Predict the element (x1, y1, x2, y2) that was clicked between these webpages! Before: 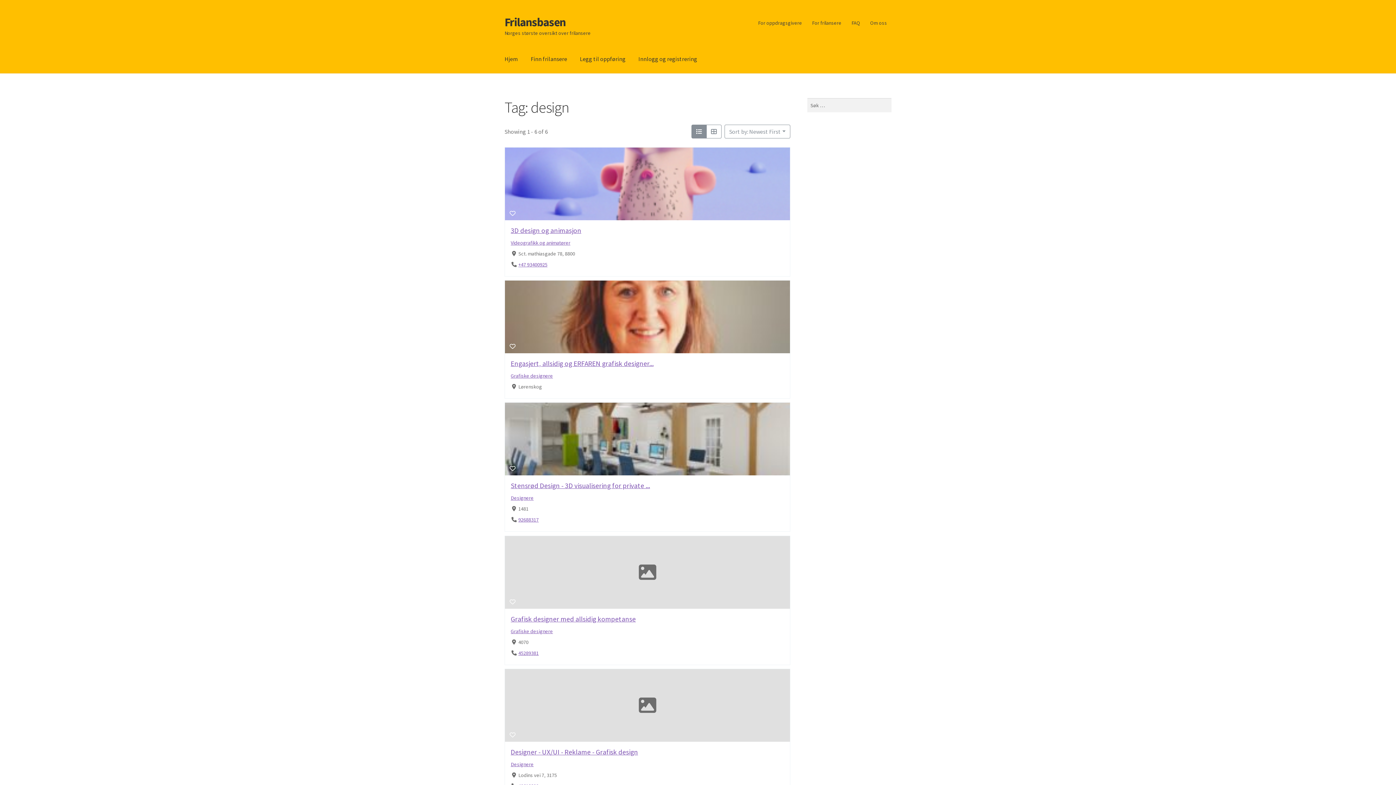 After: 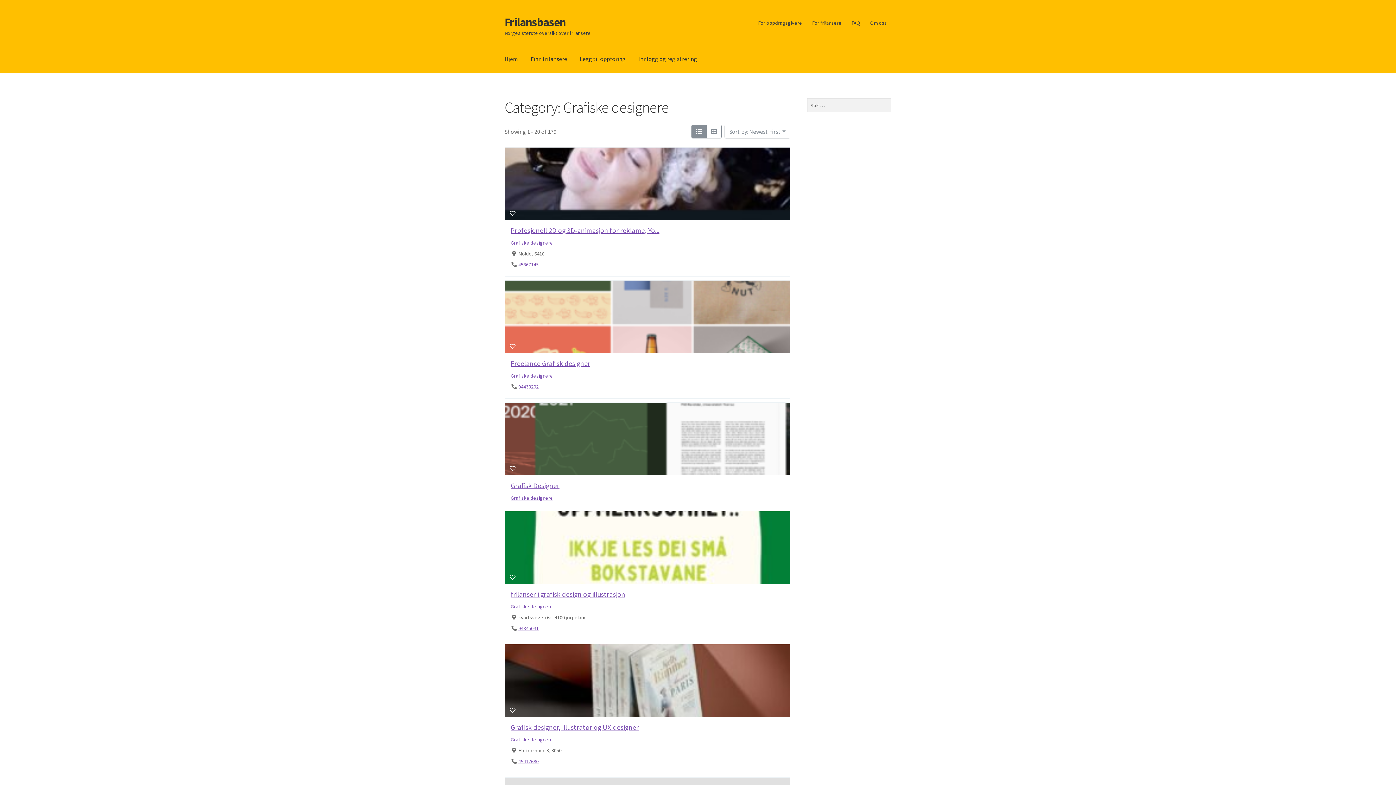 Action: bbox: (510, 372, 553, 379) label: Grafiske designere